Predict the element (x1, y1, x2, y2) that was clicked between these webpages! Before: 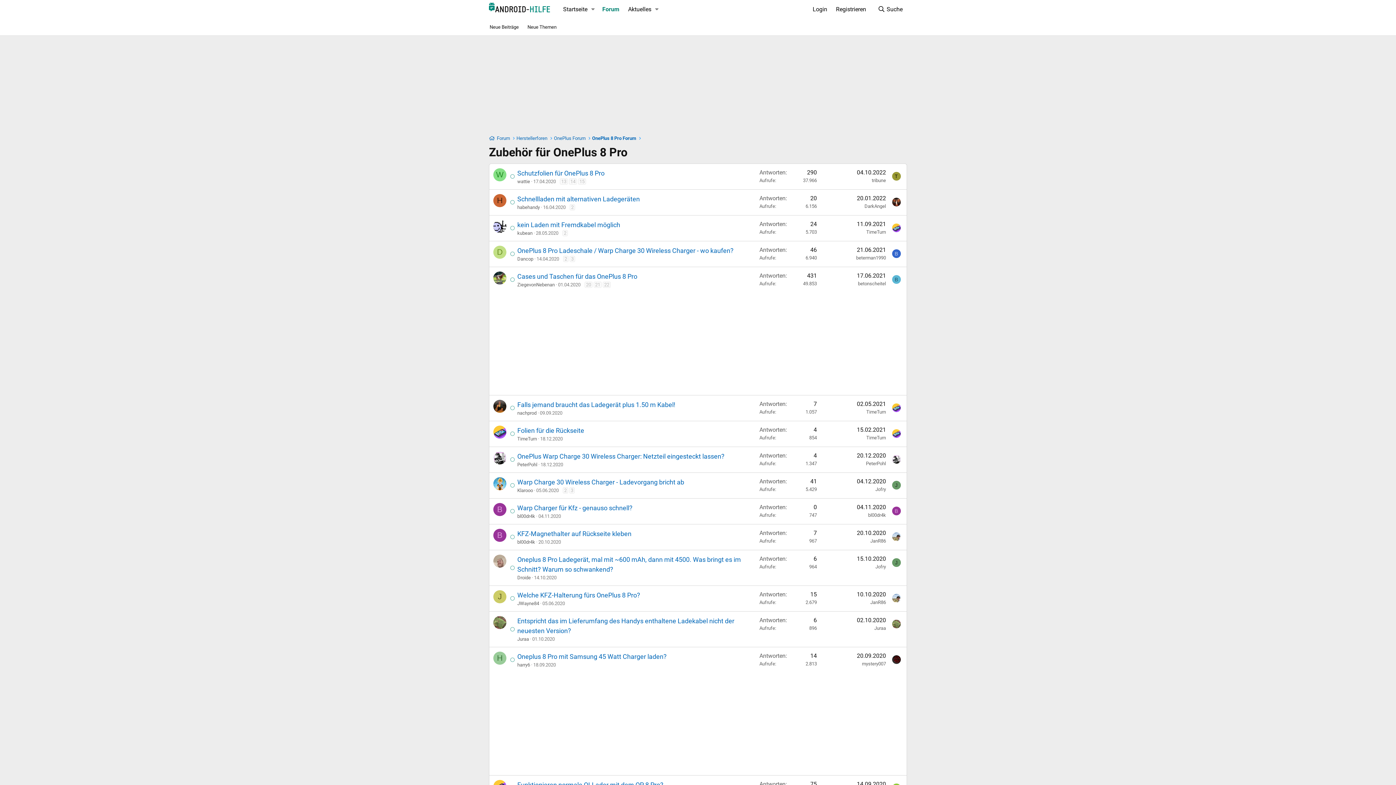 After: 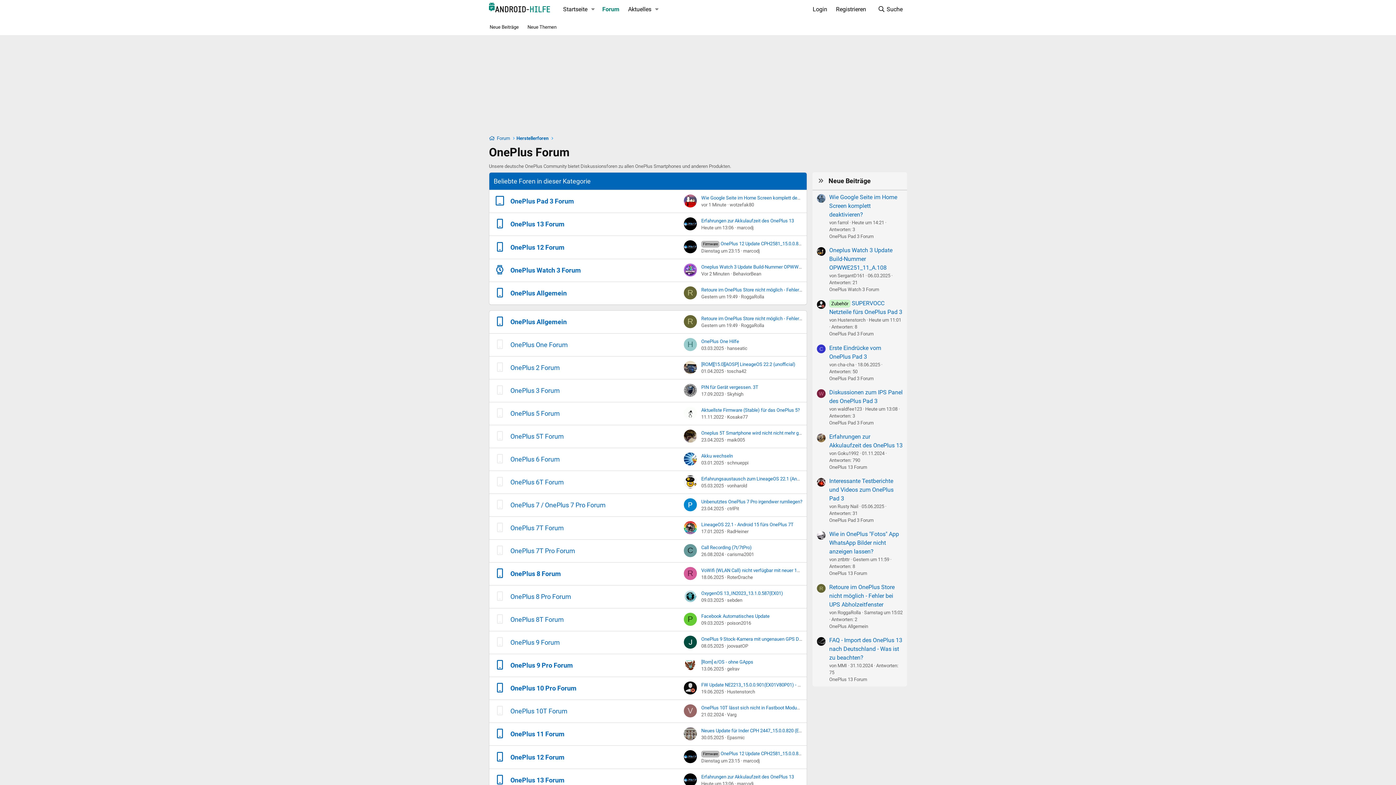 Action: bbox: (554, 134, 585, 141) label: OnePlus Forum